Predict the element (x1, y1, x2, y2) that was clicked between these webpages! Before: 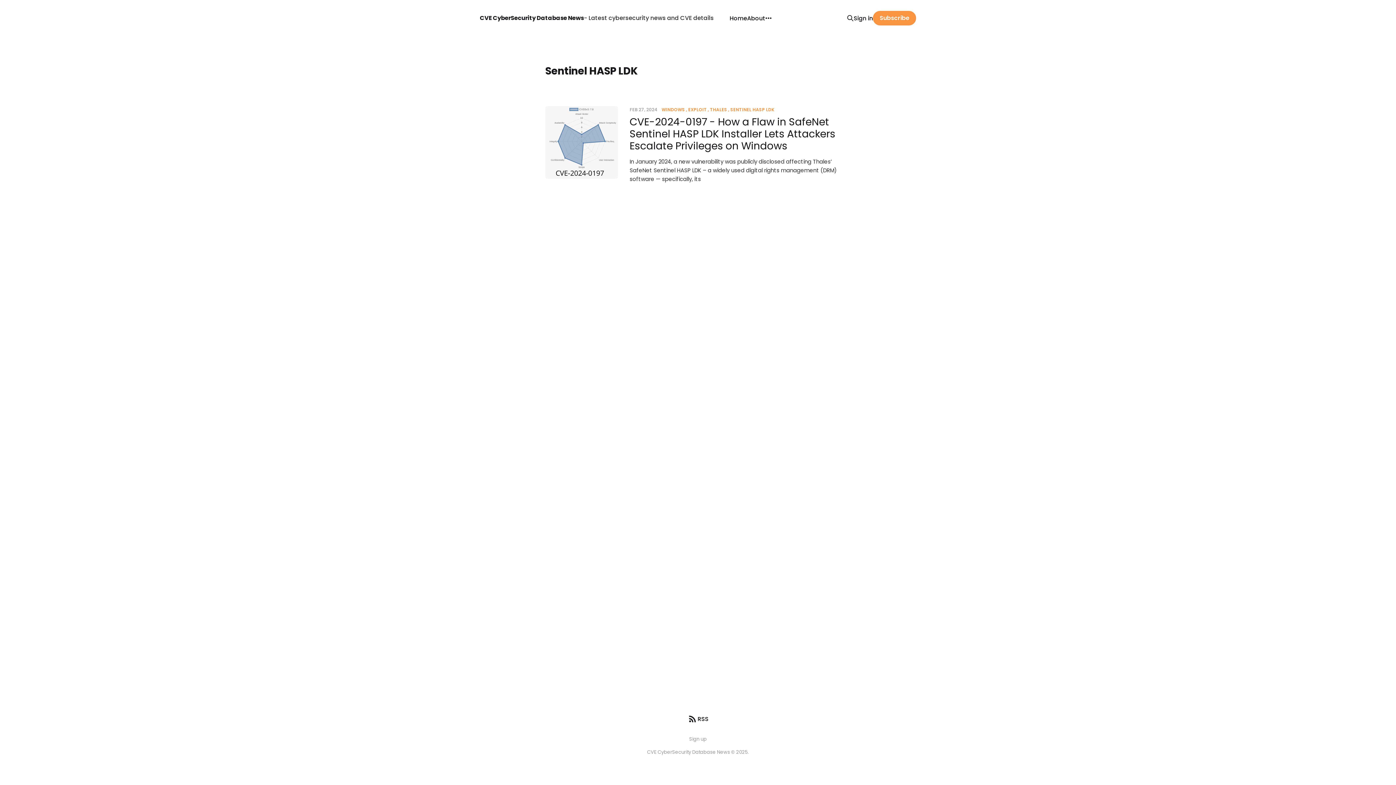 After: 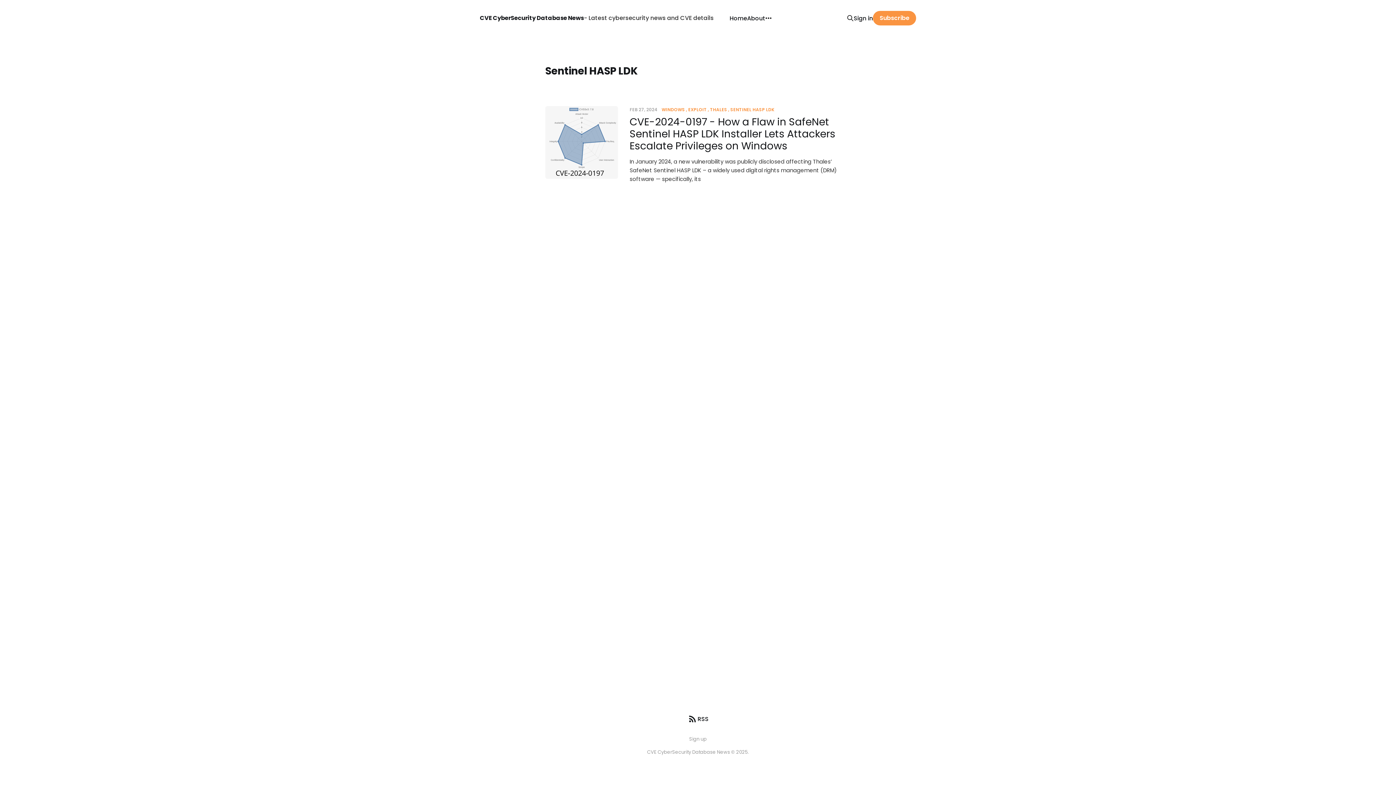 Action: bbox: (728, 106, 774, 112) label: SENTINEL HASP LDK